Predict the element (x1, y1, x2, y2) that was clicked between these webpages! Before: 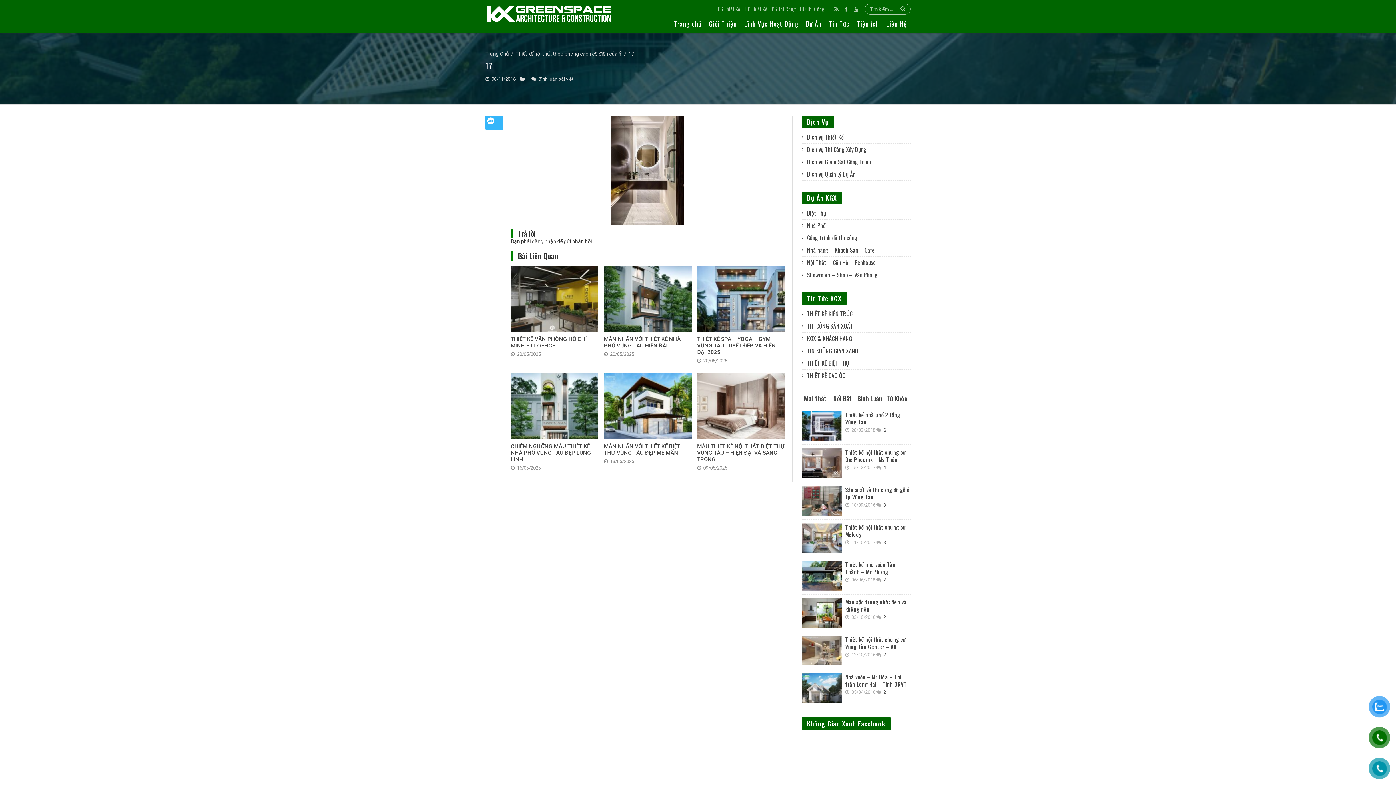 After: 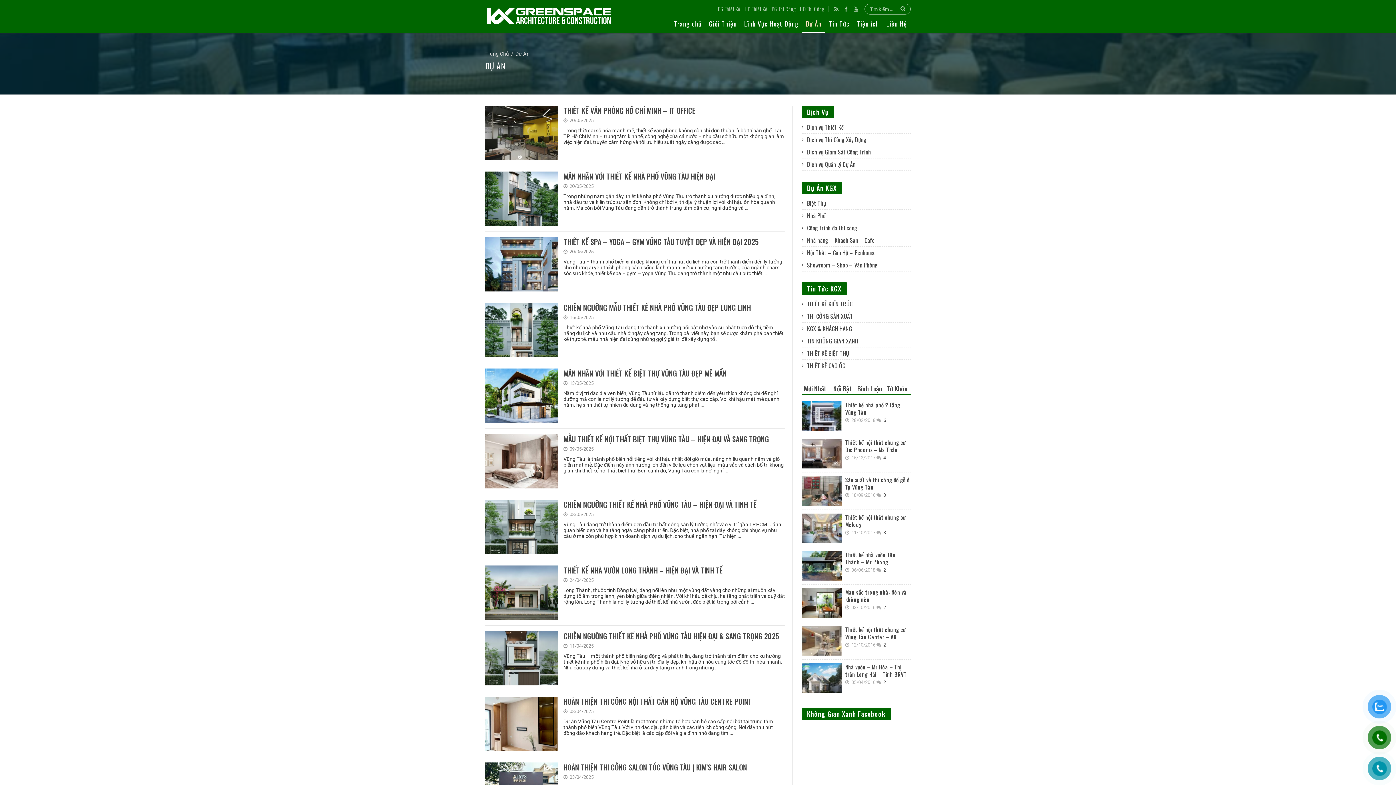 Action: label: Dự Án bbox: (802, 18, 825, 32)